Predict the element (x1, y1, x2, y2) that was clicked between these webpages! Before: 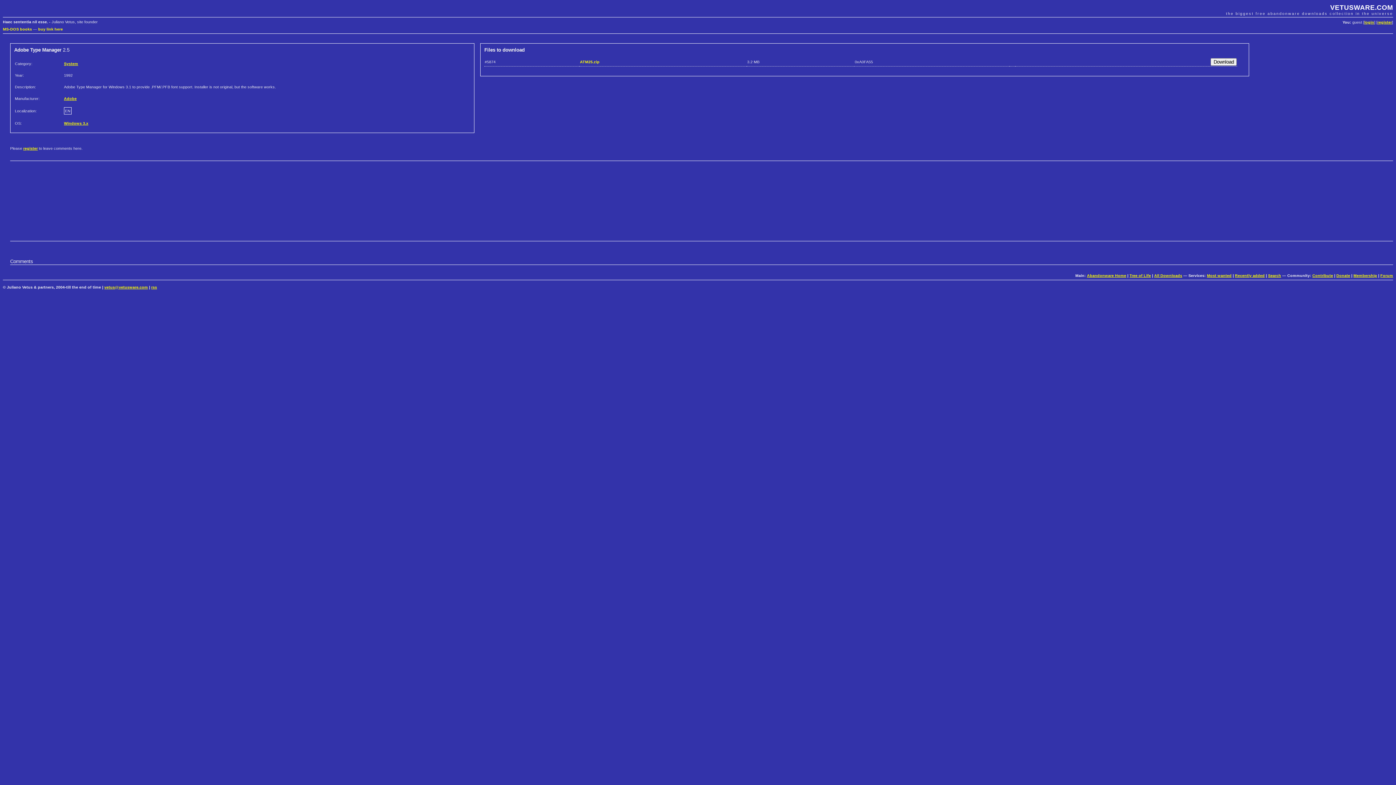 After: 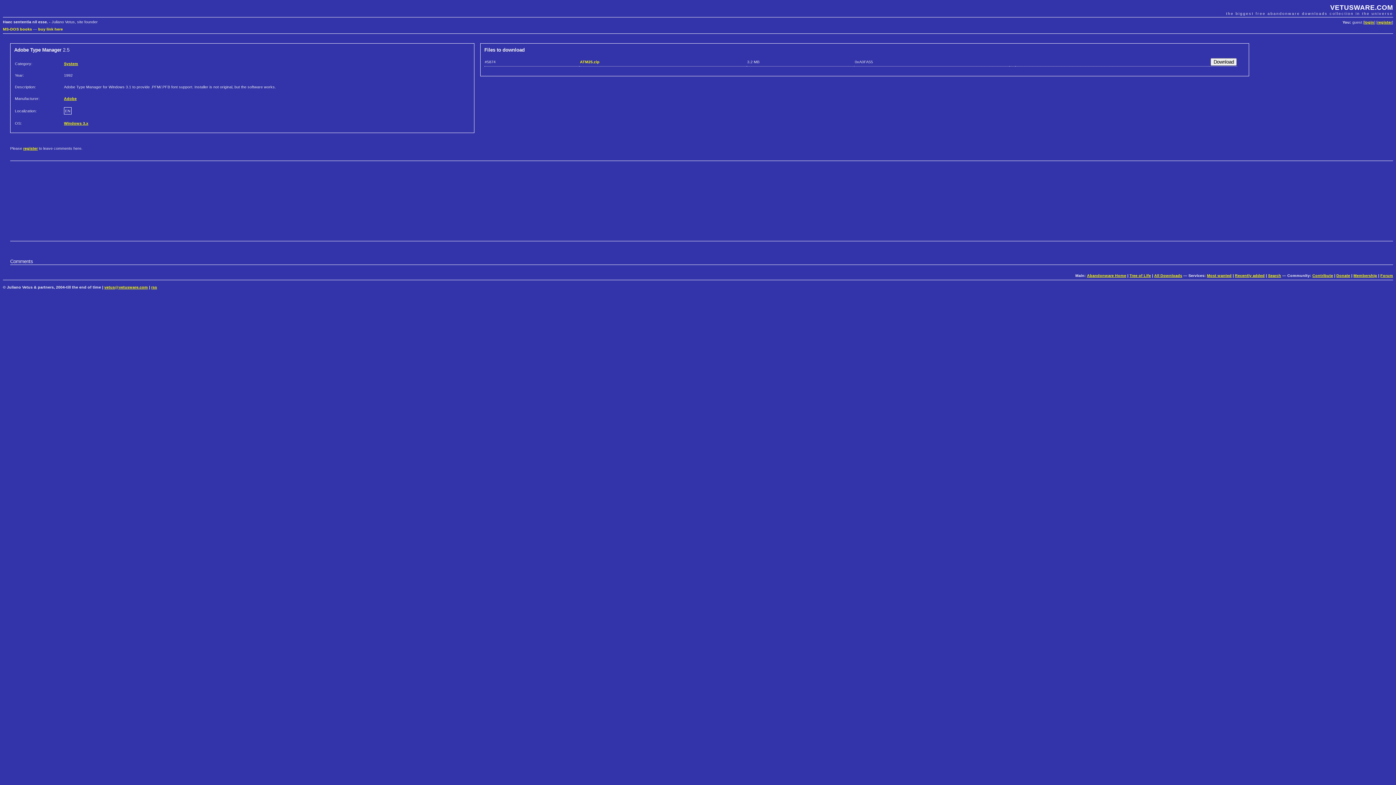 Action: label: Forum bbox: (1380, 273, 1393, 277)